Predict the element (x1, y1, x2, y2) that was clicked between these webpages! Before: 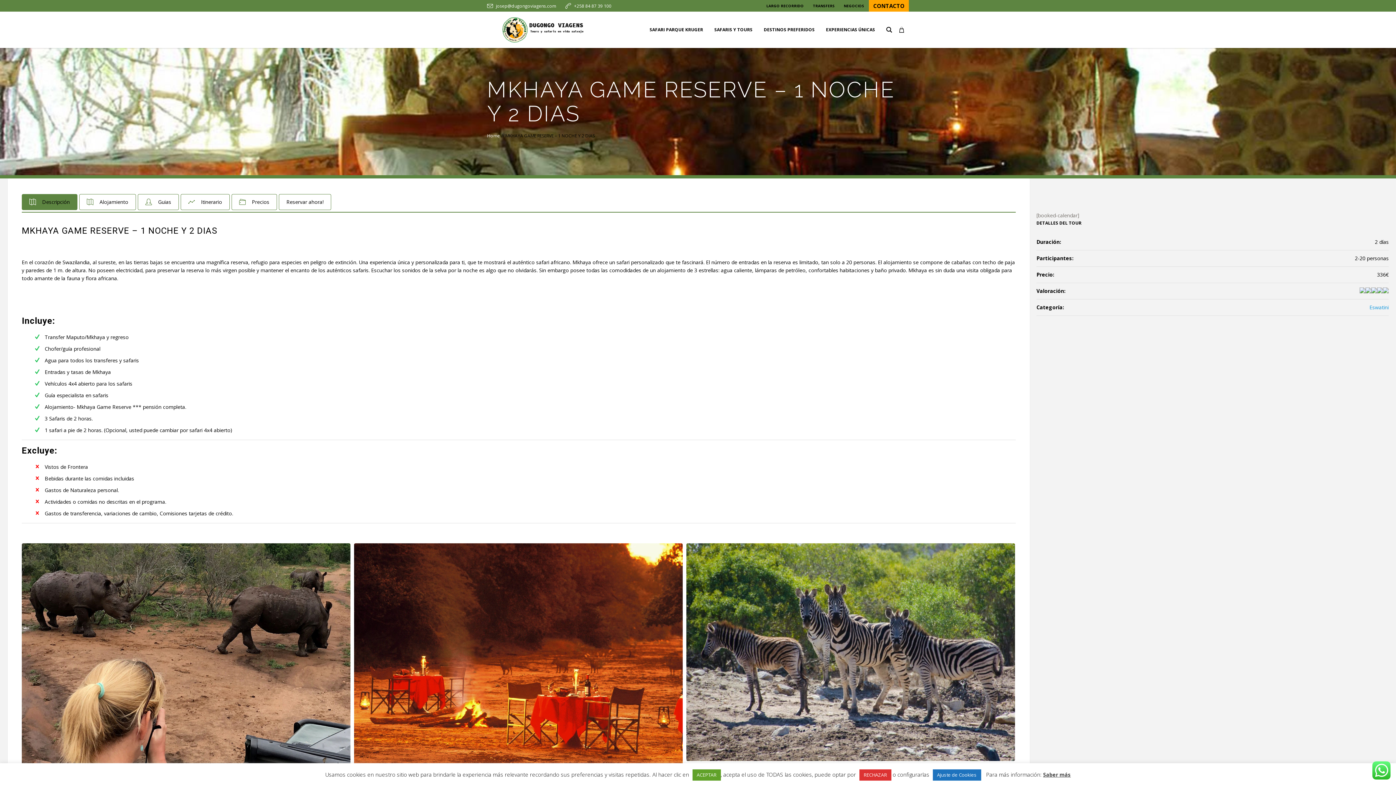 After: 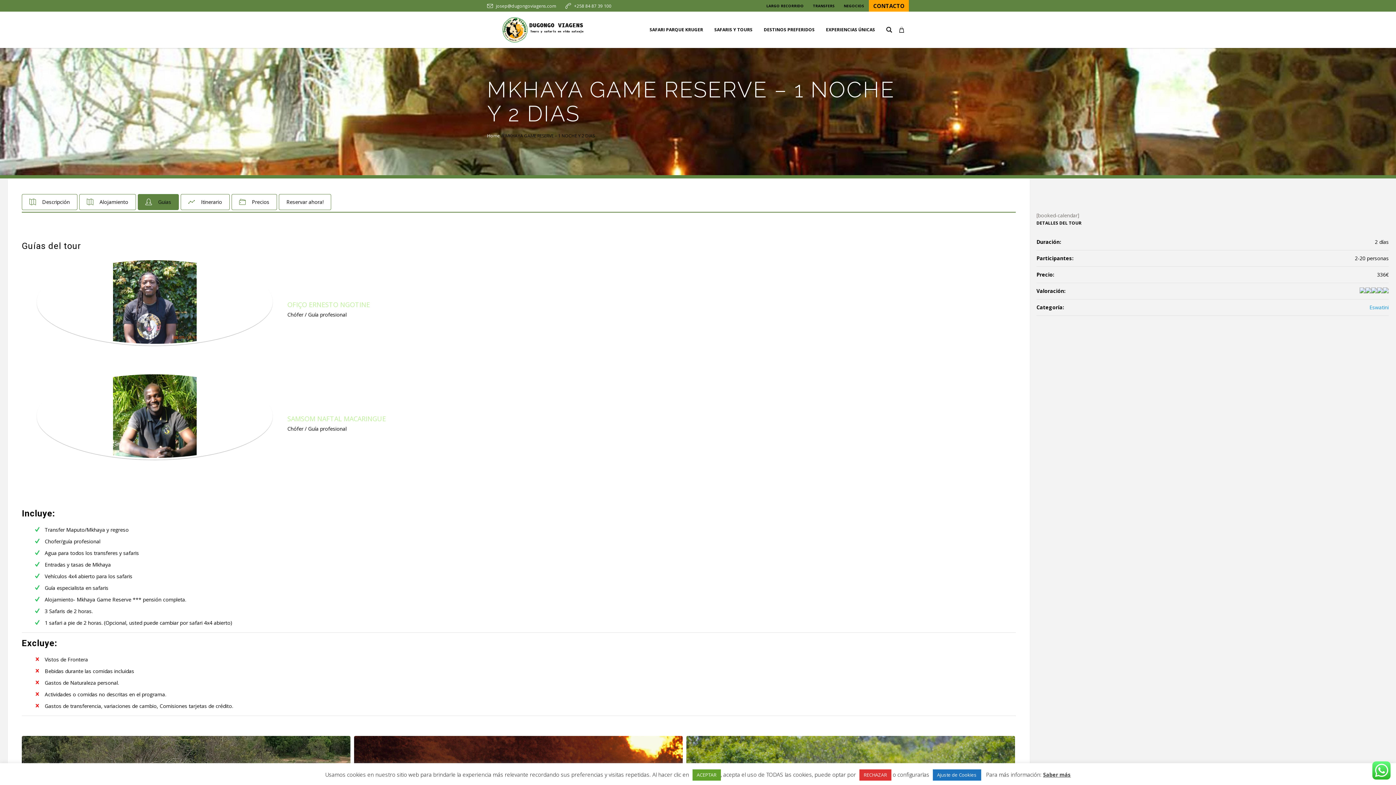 Action: bbox: (137, 194, 178, 210) label: Guias